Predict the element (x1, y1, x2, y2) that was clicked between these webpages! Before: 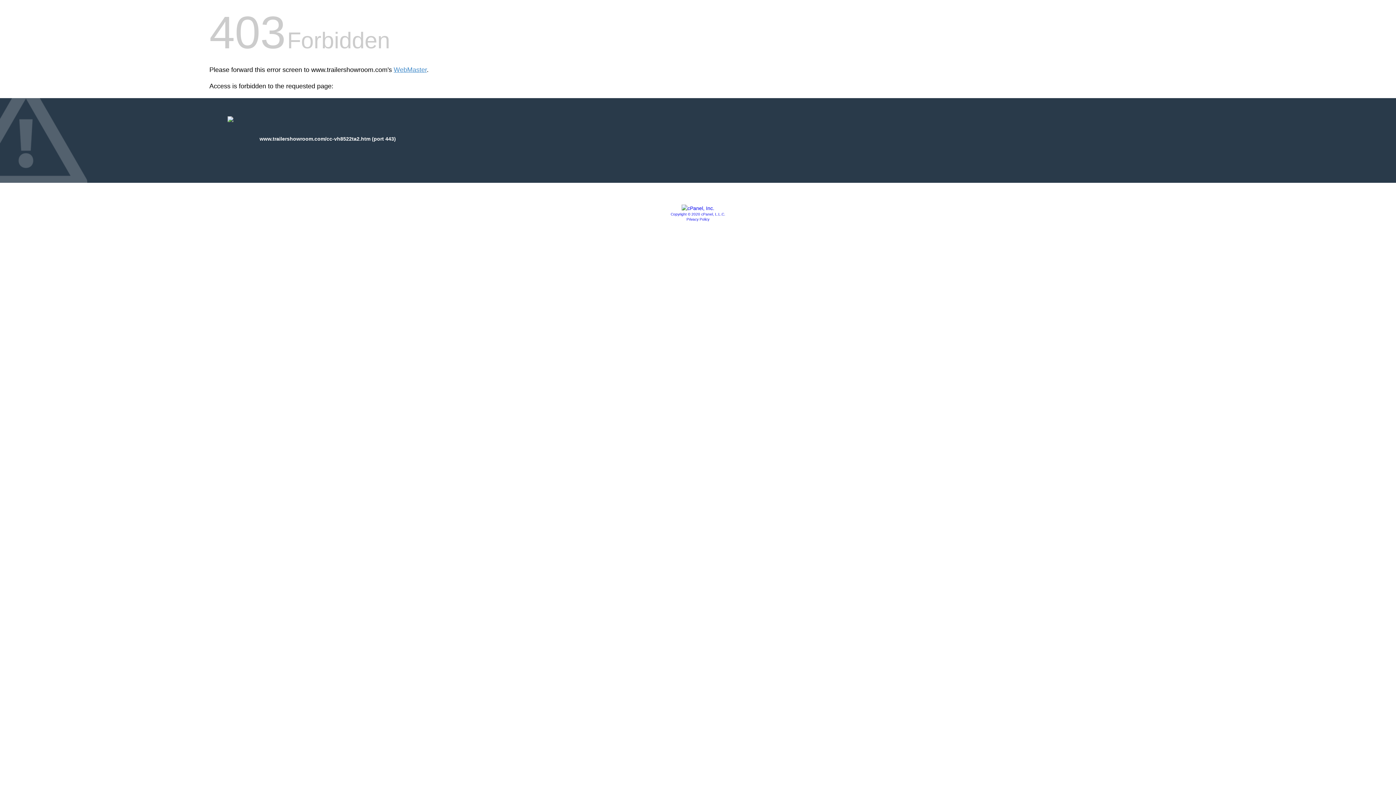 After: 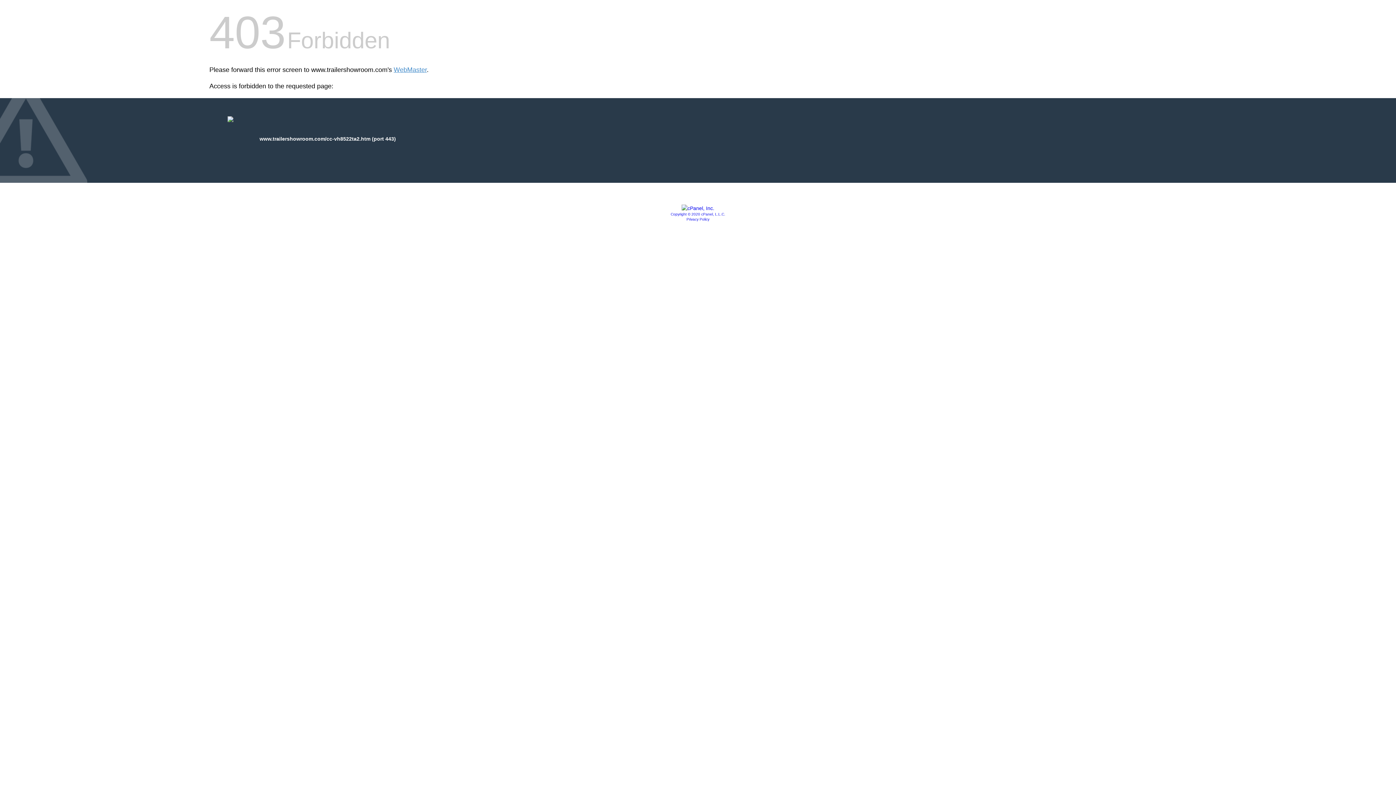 Action: bbox: (686, 217, 709, 221) label: Privacy Policy